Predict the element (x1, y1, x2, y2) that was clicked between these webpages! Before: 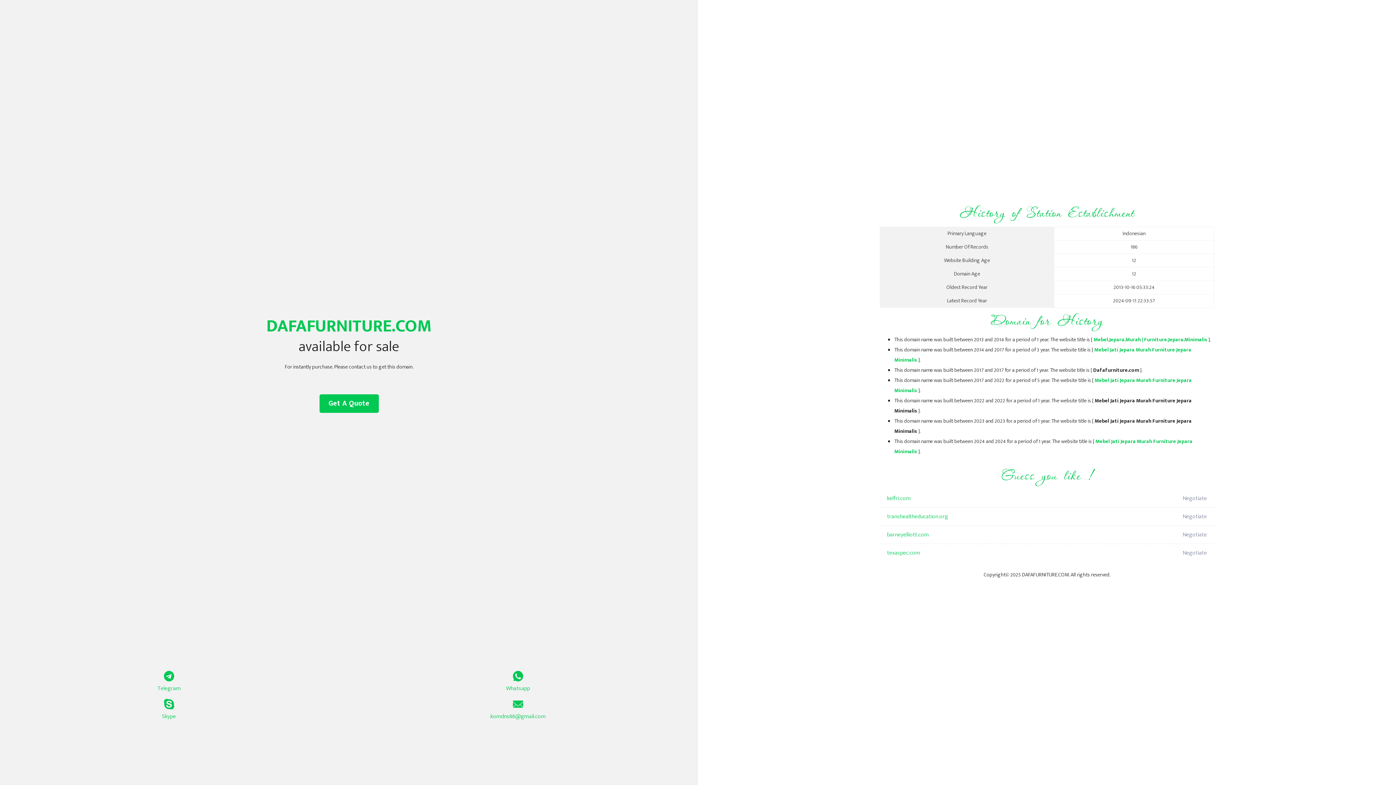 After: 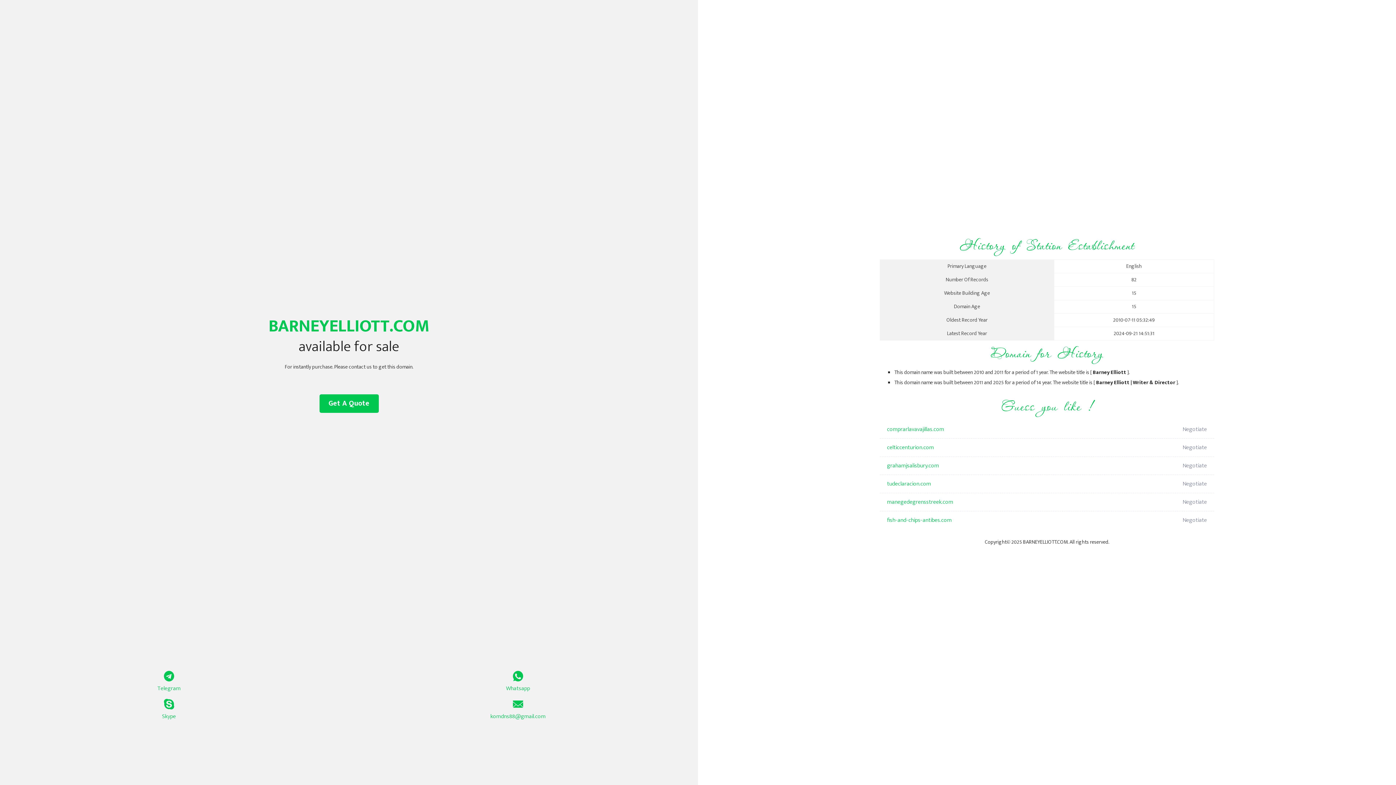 Action: label: barneyelliott.com bbox: (887, 526, 1098, 544)